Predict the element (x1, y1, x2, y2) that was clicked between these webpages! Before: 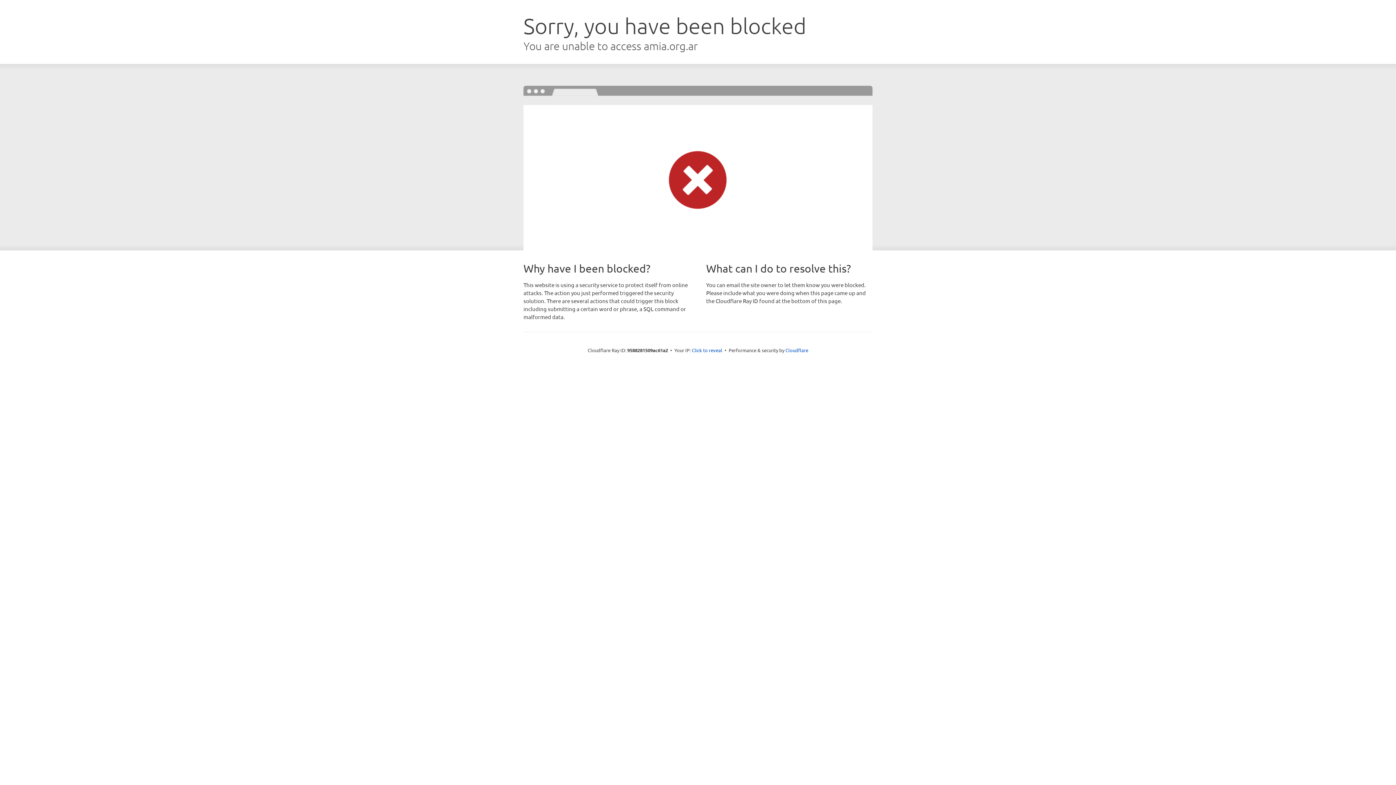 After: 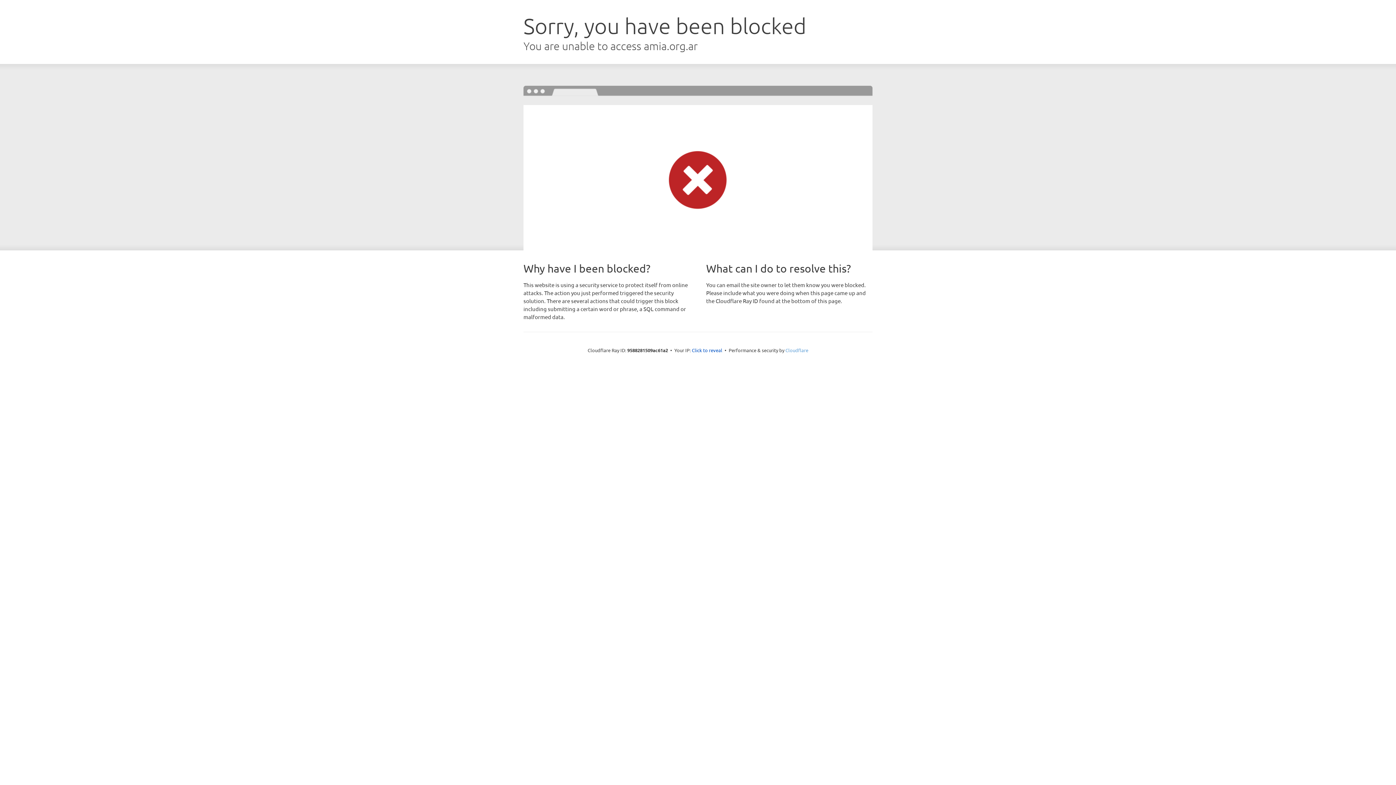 Action: bbox: (785, 347, 808, 353) label: Cloudflare